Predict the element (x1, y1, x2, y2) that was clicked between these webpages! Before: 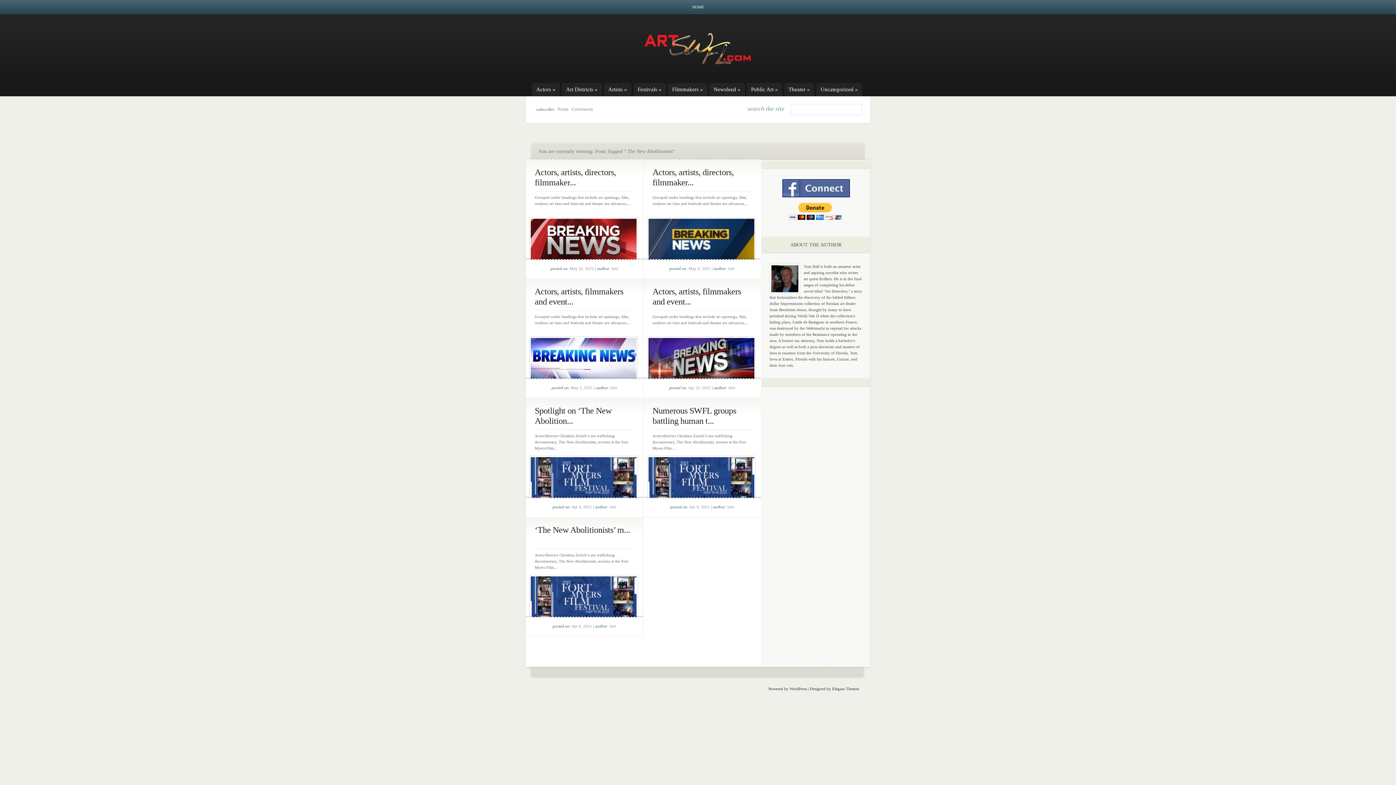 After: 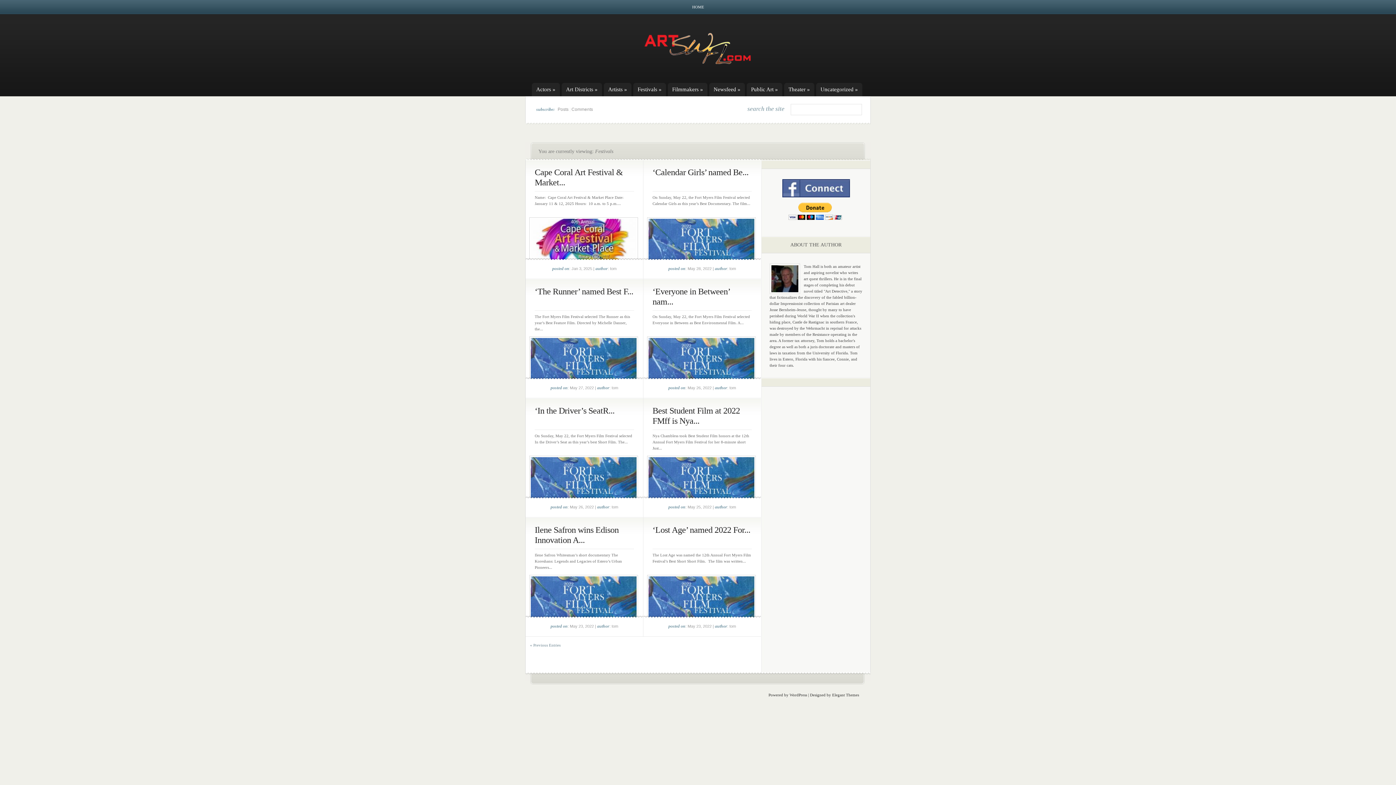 Action: bbox: (637, 82, 666, 96) label: Festivals »